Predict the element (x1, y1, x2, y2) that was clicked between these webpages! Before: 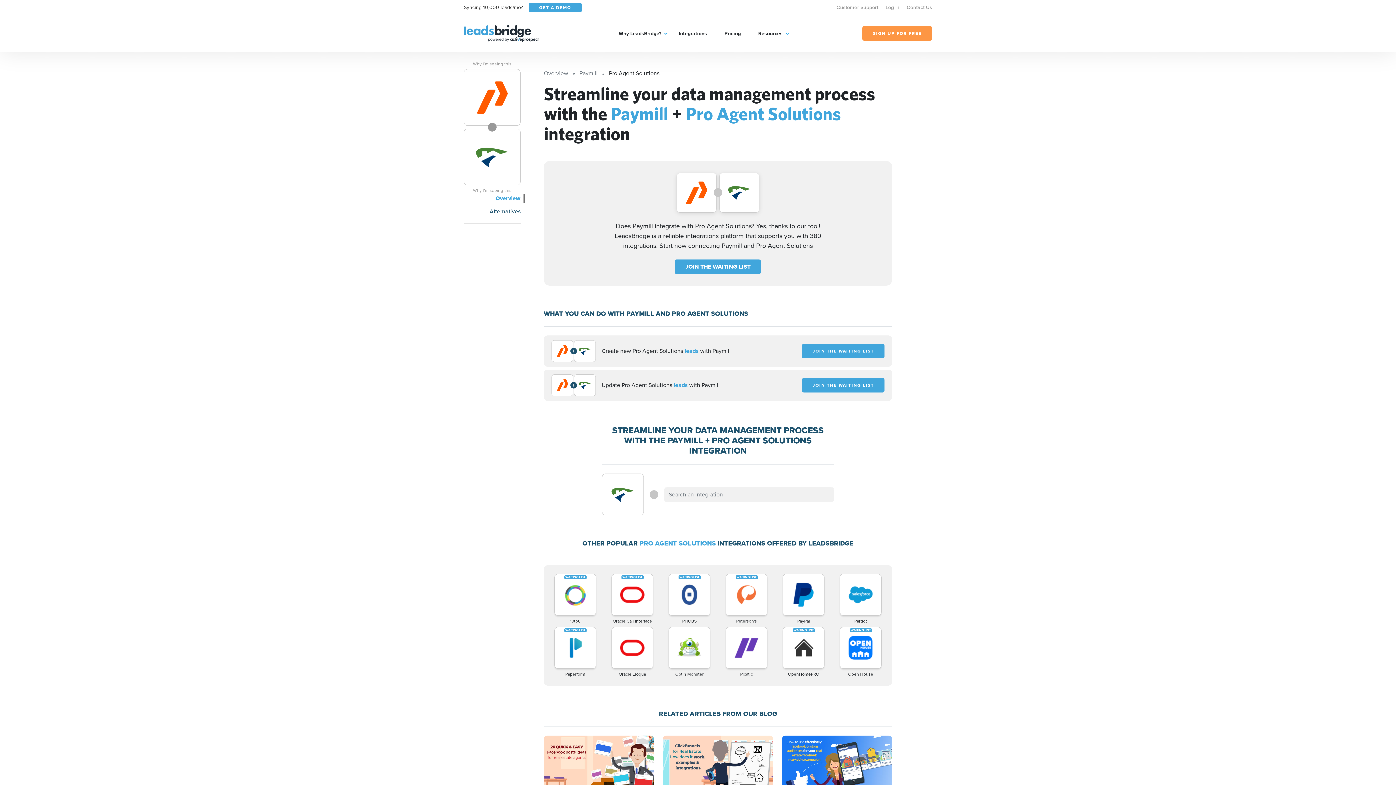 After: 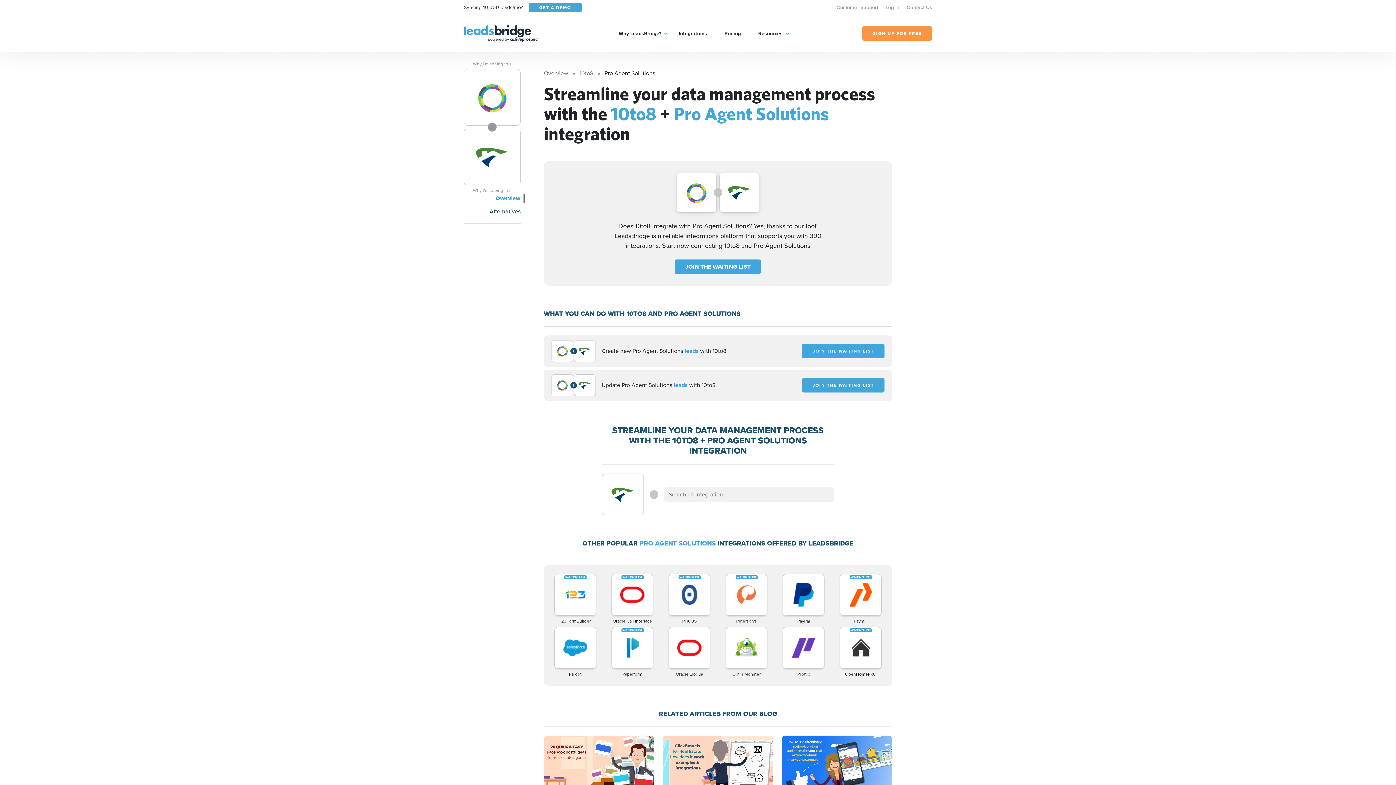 Action: label: 10to8 bbox: (548, 574, 602, 624)